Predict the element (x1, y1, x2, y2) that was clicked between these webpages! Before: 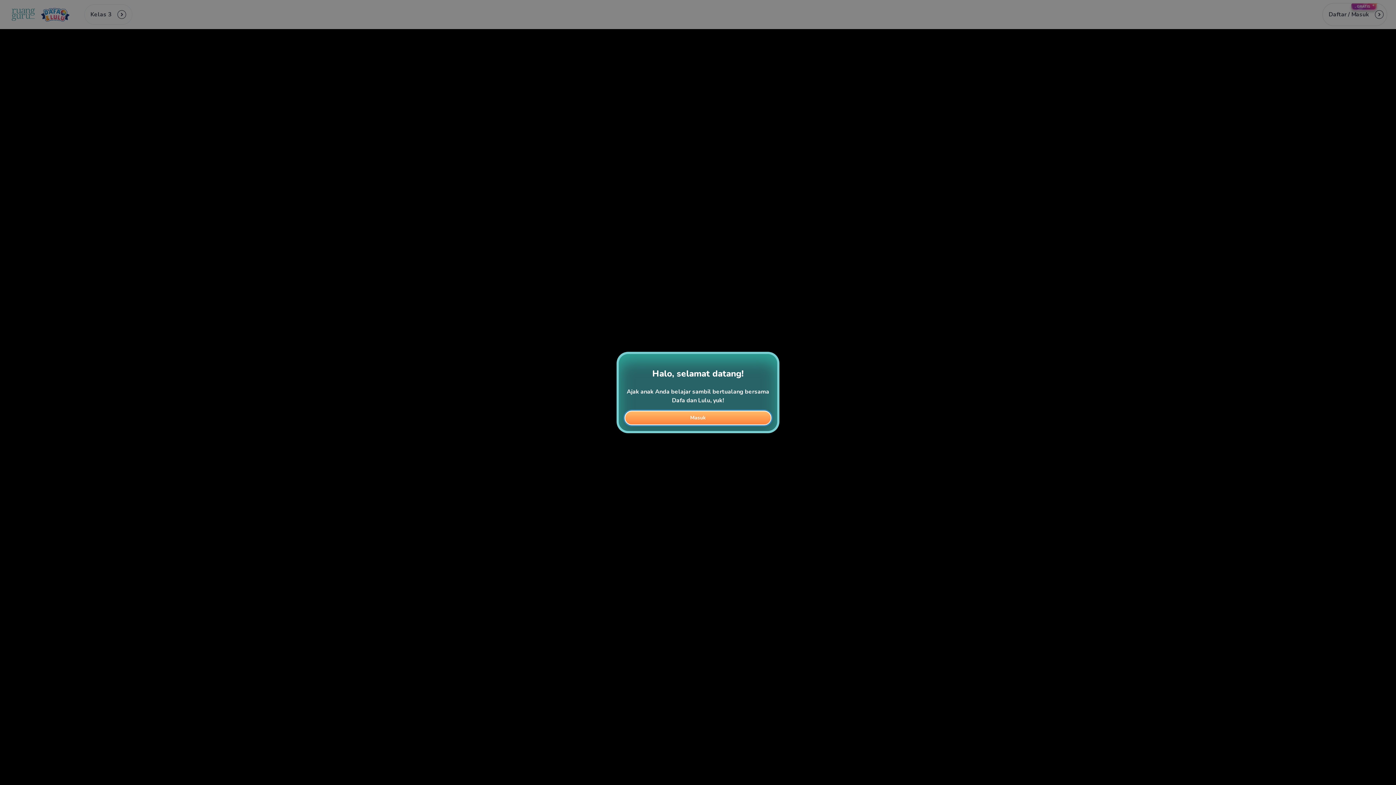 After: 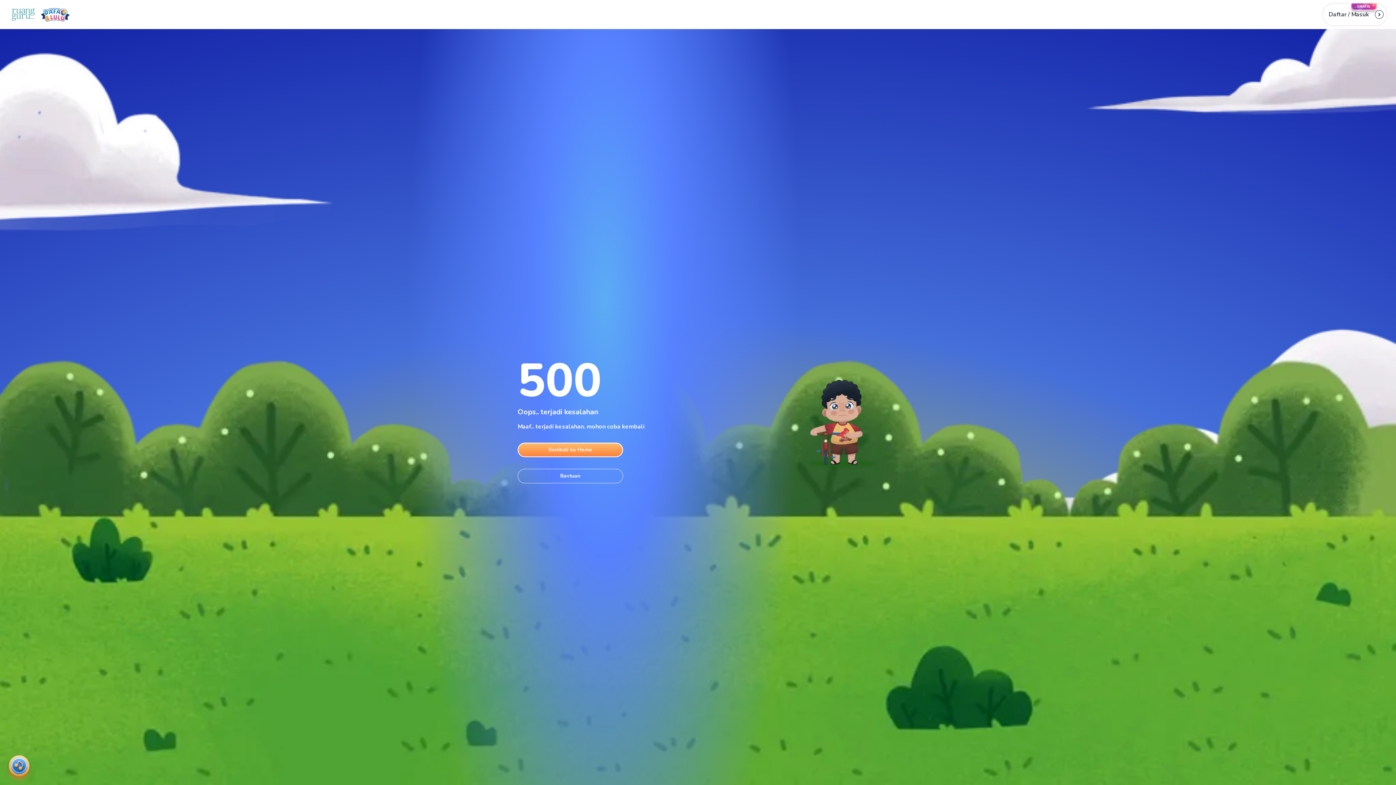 Action: label: Masuk bbox: (624, 410, 771, 425)